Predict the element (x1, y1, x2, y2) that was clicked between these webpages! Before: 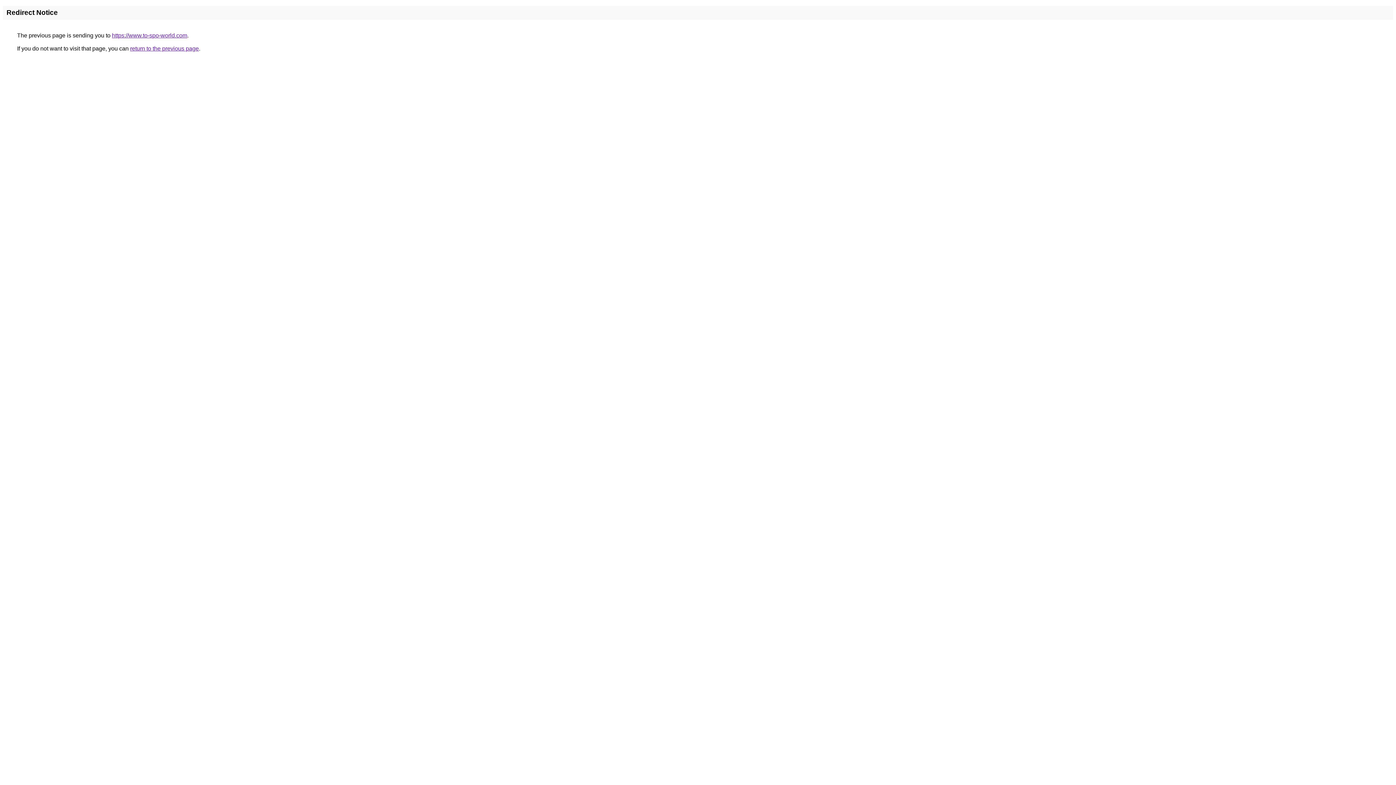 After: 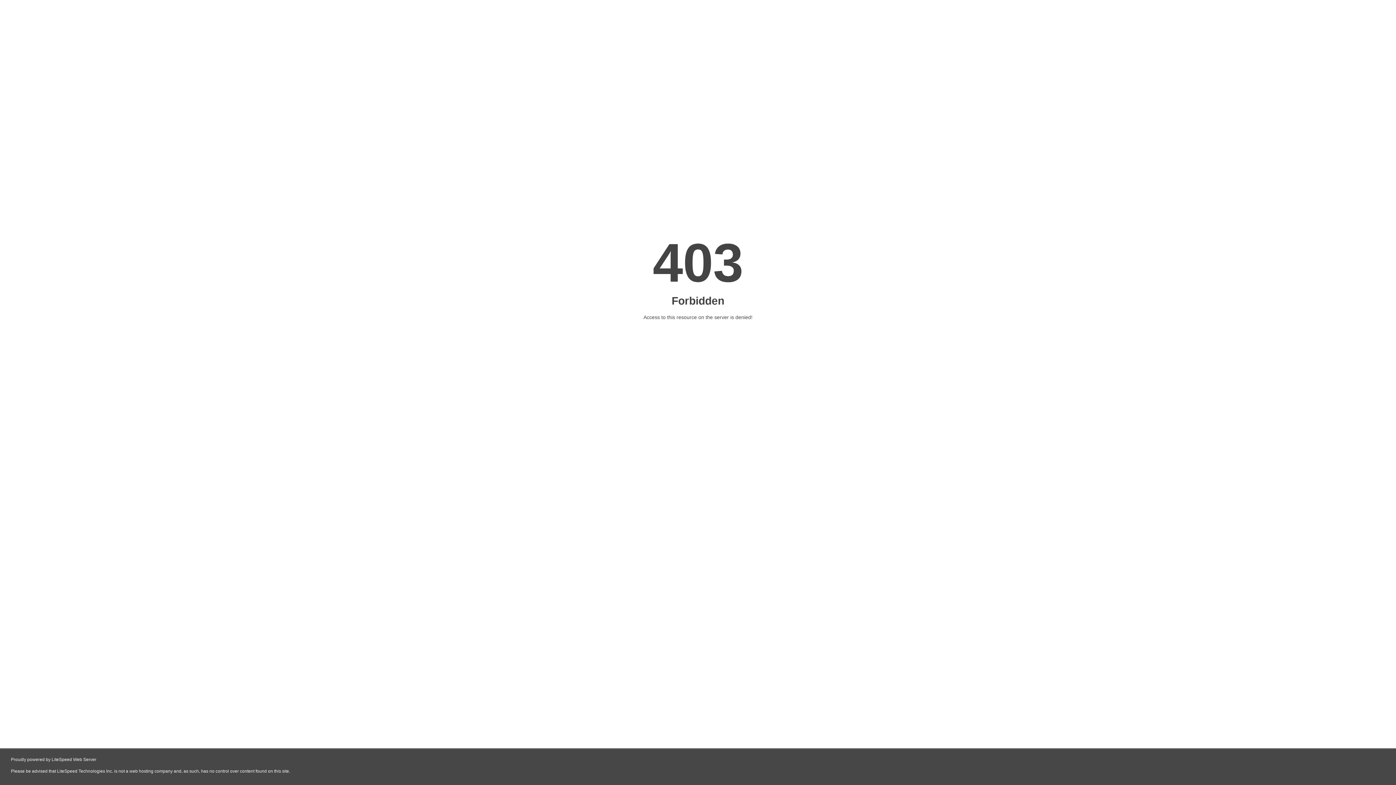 Action: bbox: (112, 32, 187, 38) label: https://www.to-spo-world.com